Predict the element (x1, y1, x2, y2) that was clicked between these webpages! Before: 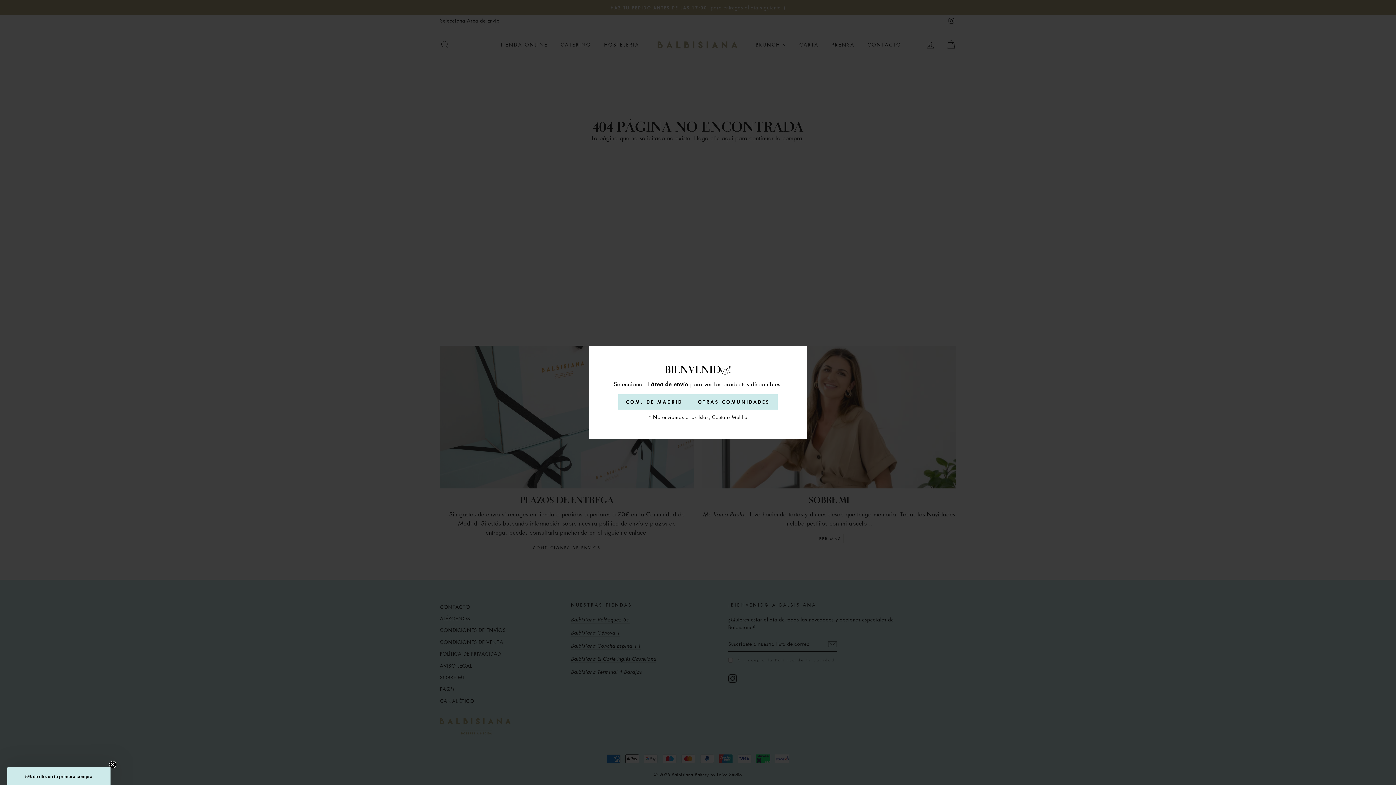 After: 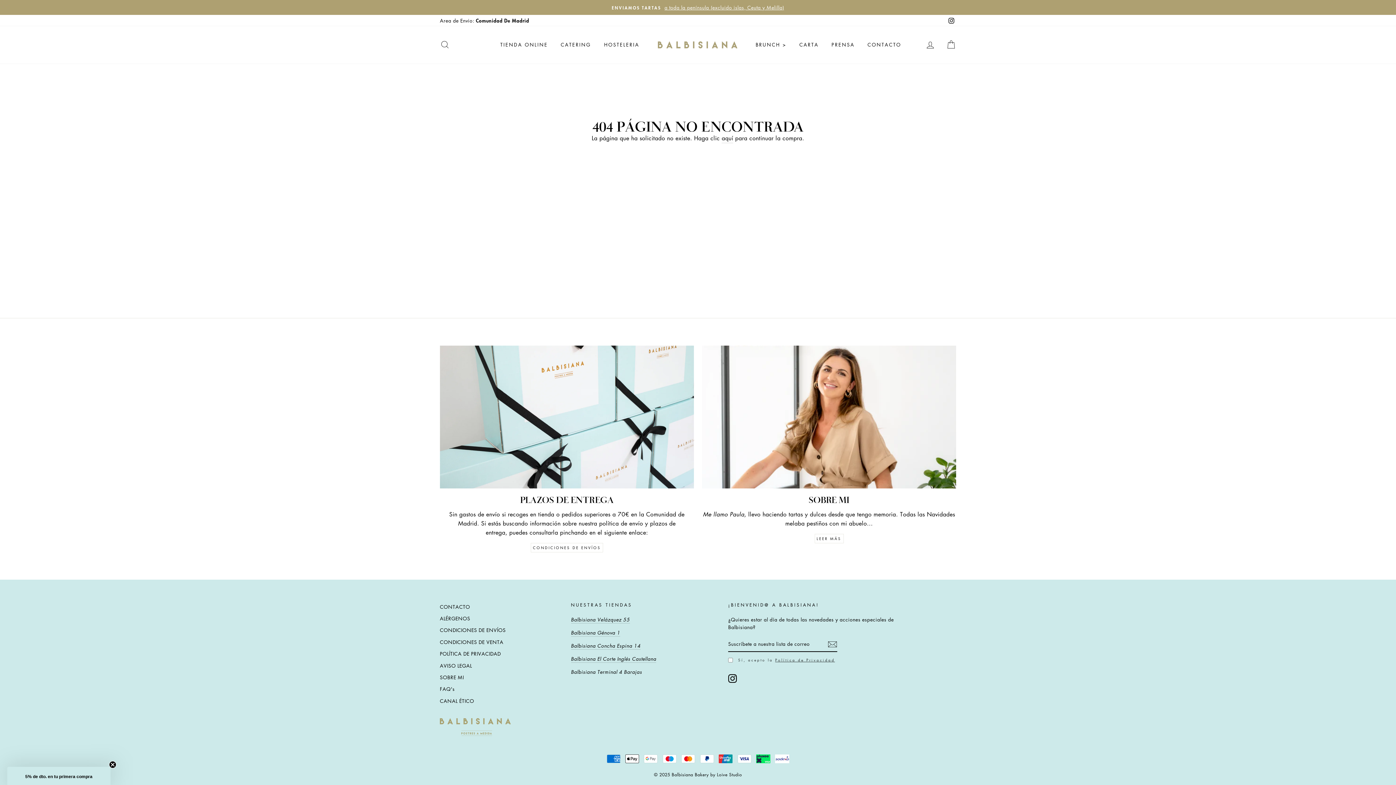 Action: bbox: (618, 394, 690, 409) label: COM. DE MADRID